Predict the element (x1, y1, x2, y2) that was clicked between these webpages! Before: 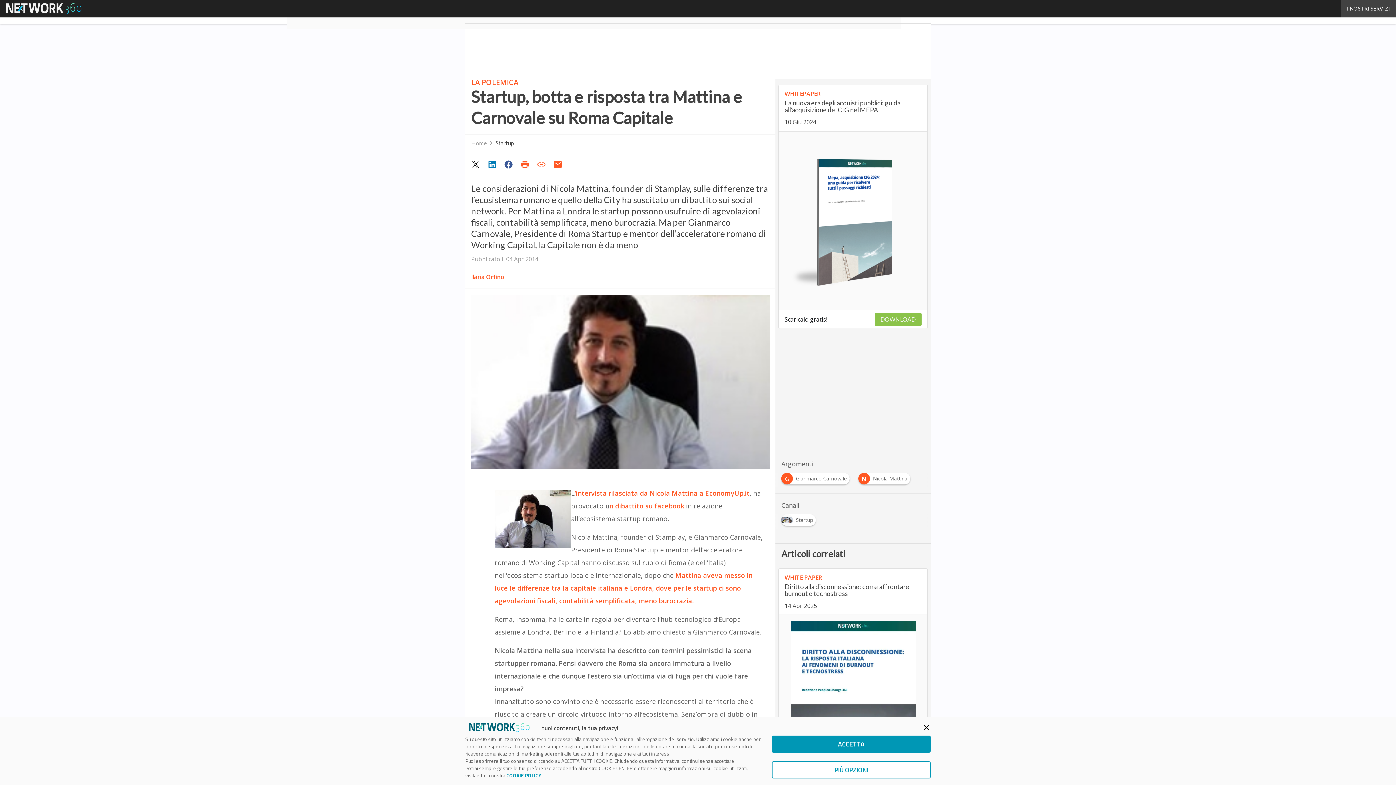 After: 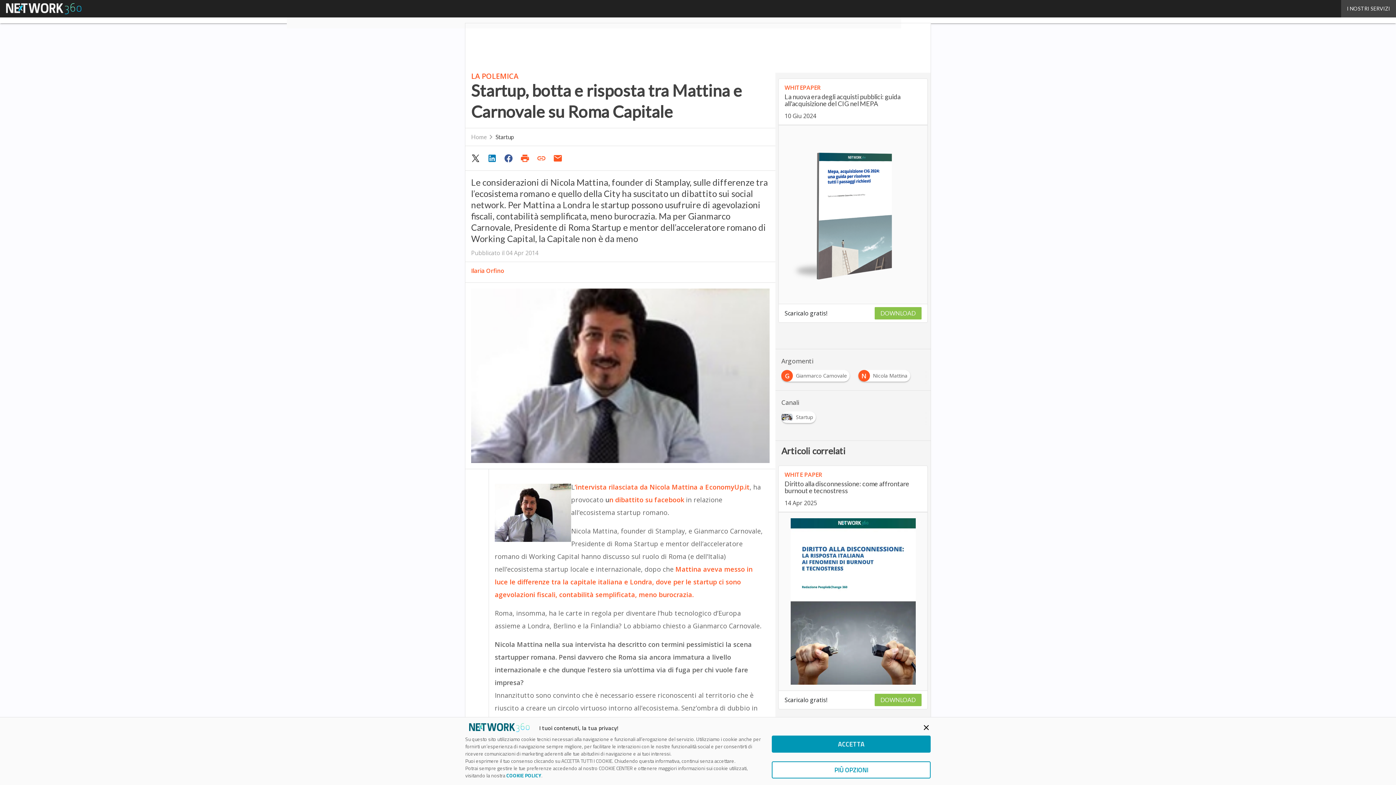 Action: bbox: (468, 157, 484, 171)